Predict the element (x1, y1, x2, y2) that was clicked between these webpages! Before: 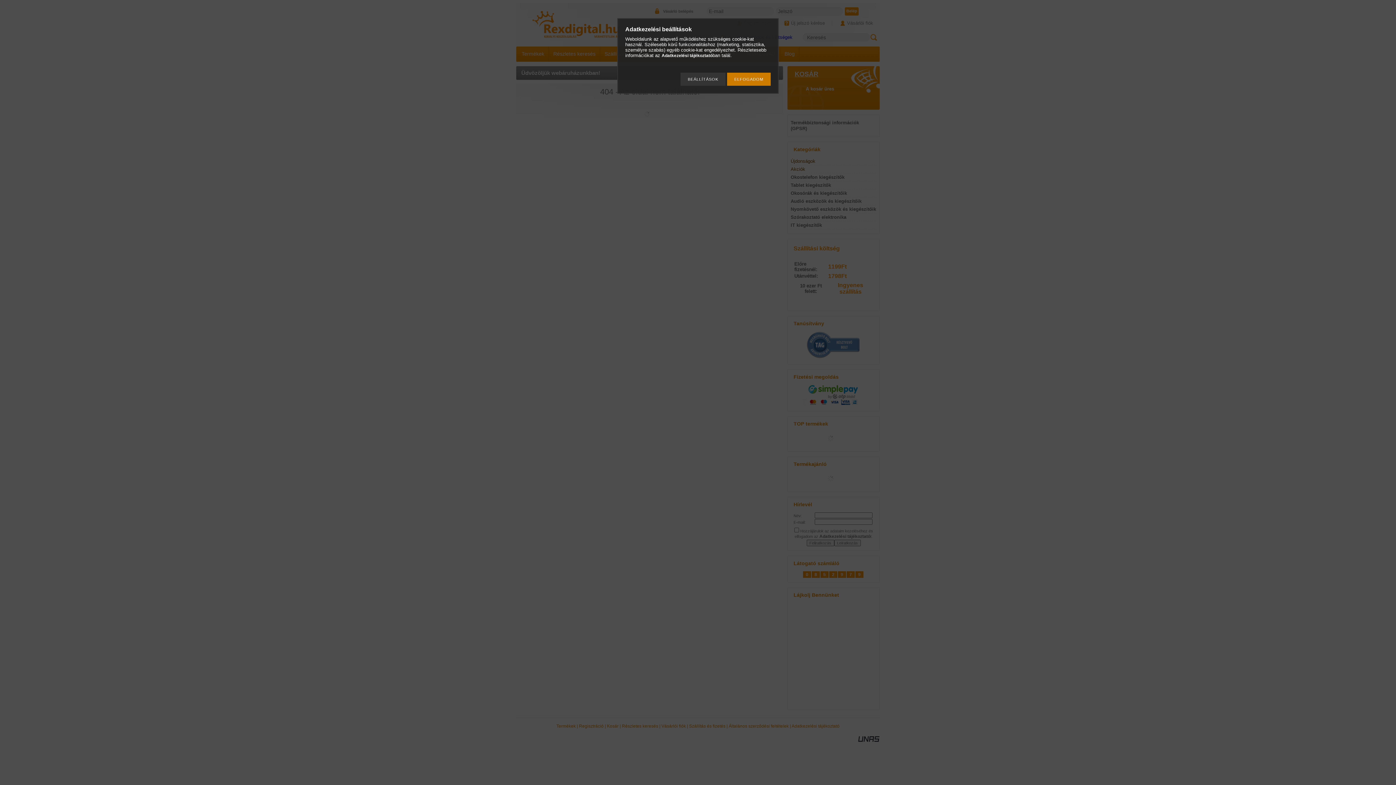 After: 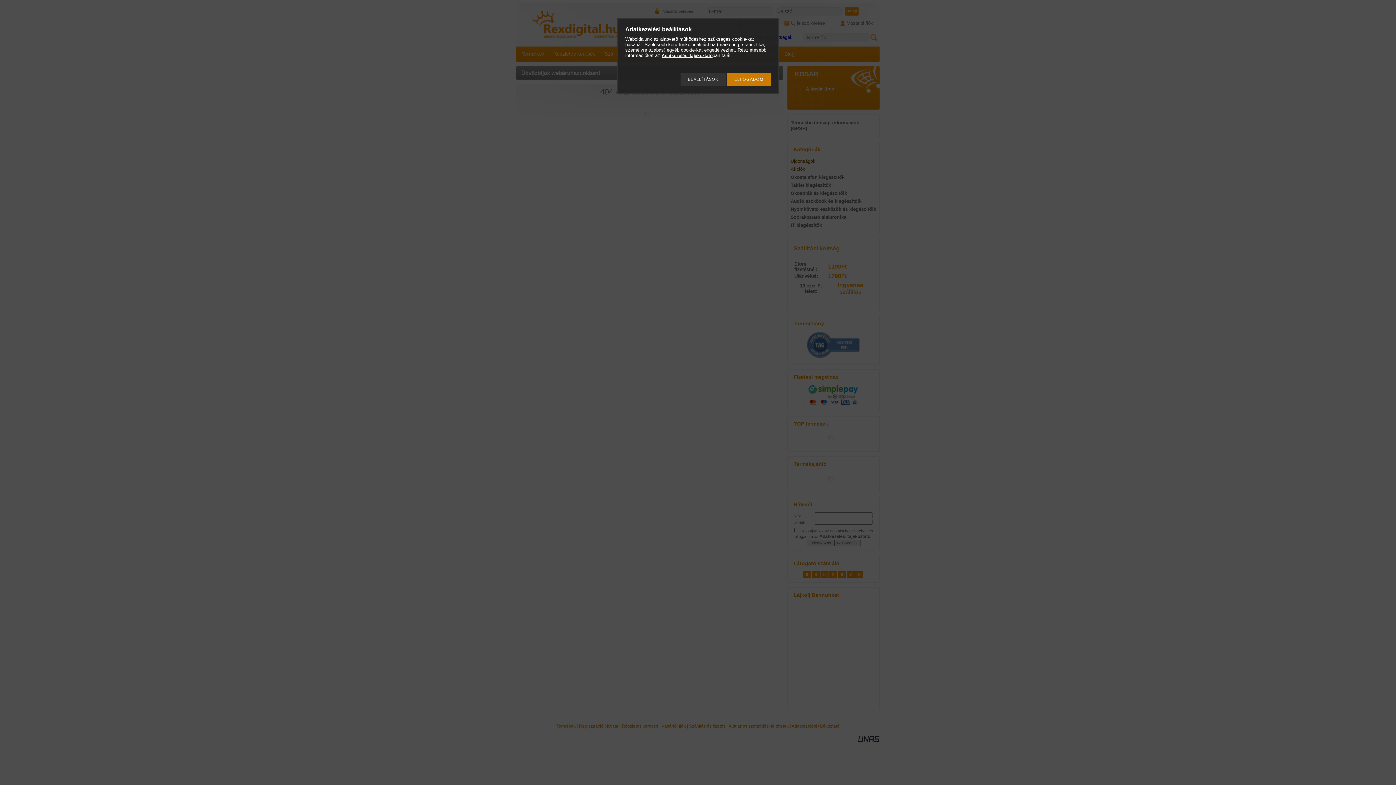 Action: label: Adatkezelési tájékoztató bbox: (661, 53, 712, 58)